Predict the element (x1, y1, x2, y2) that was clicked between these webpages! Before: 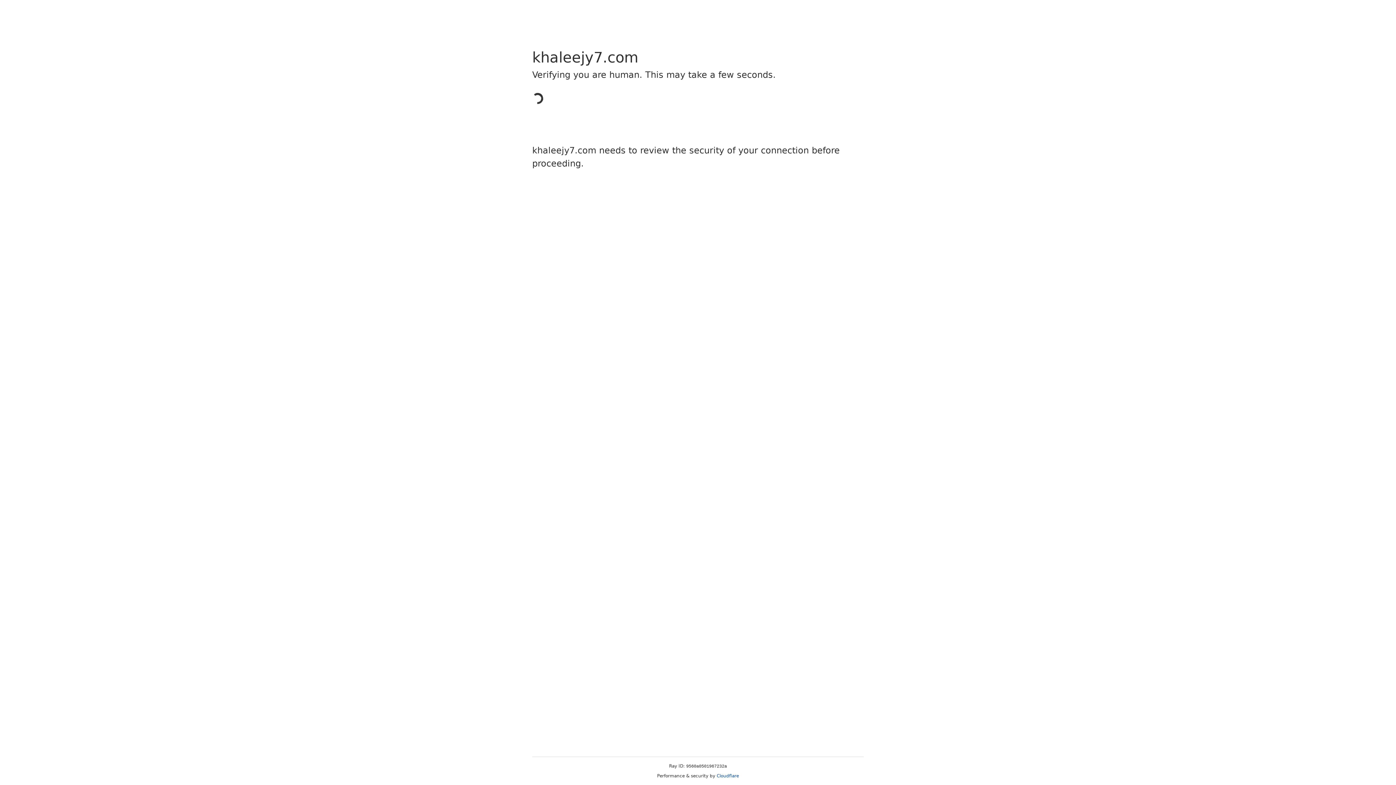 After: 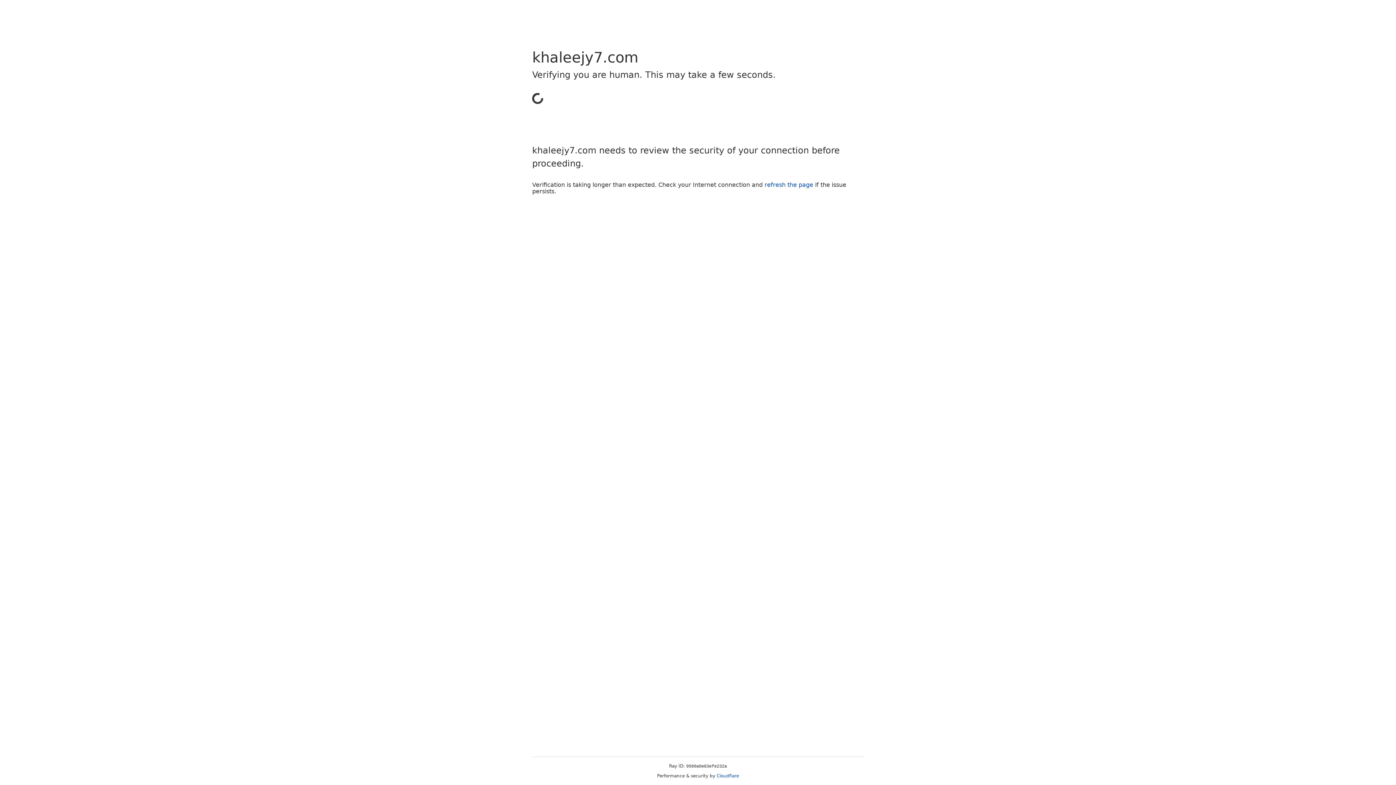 Action: label: Cloudflare bbox: (716, 773, 739, 778)